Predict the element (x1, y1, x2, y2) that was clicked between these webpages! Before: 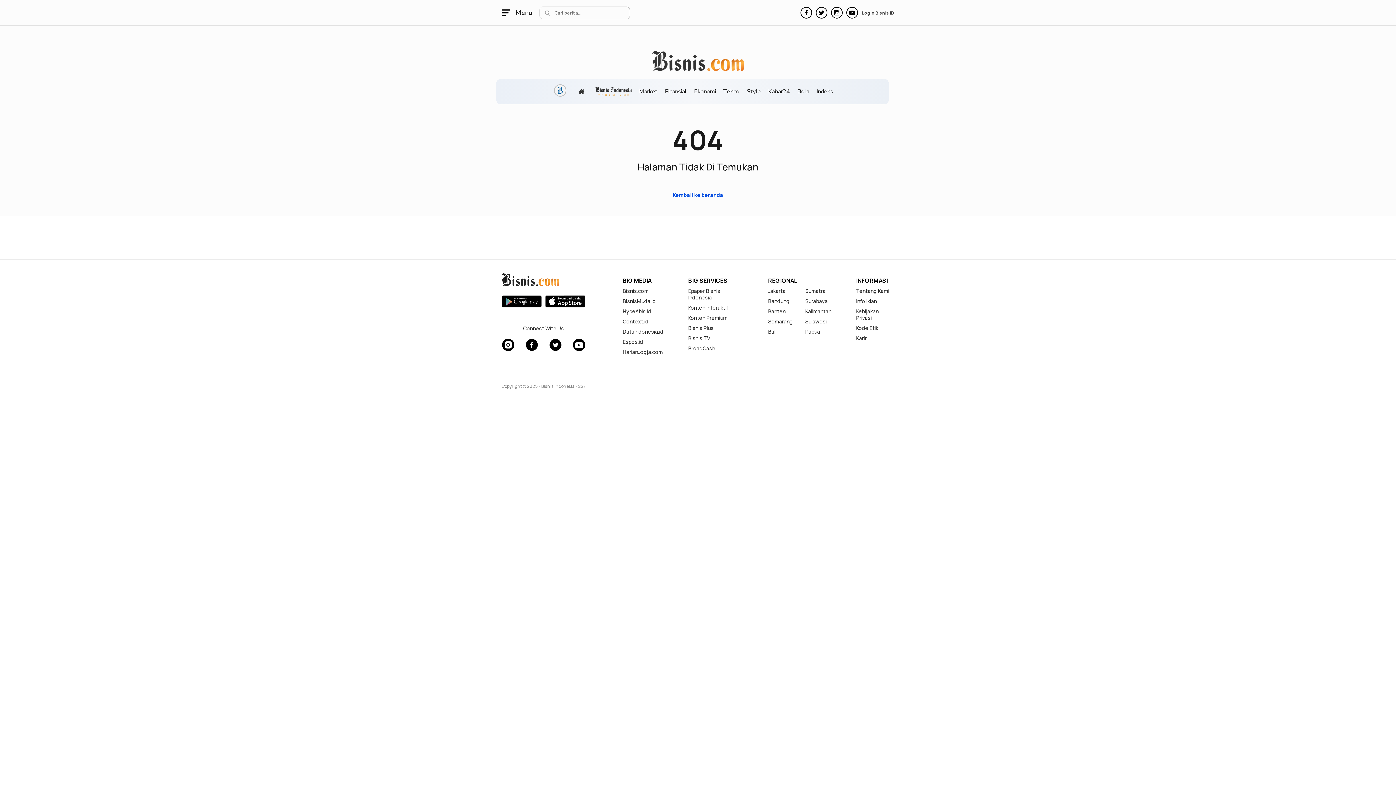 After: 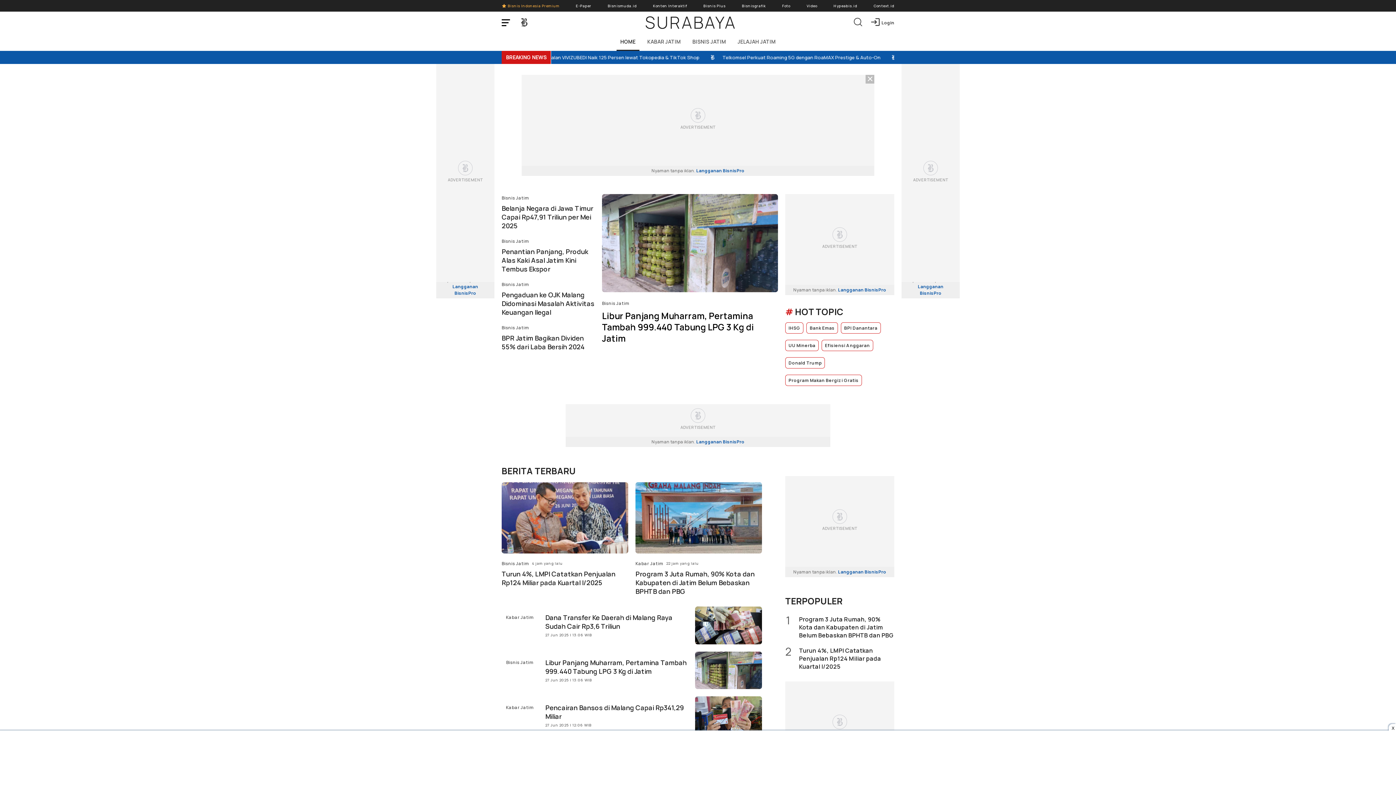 Action: bbox: (805, 298, 831, 304) label: Surabaya